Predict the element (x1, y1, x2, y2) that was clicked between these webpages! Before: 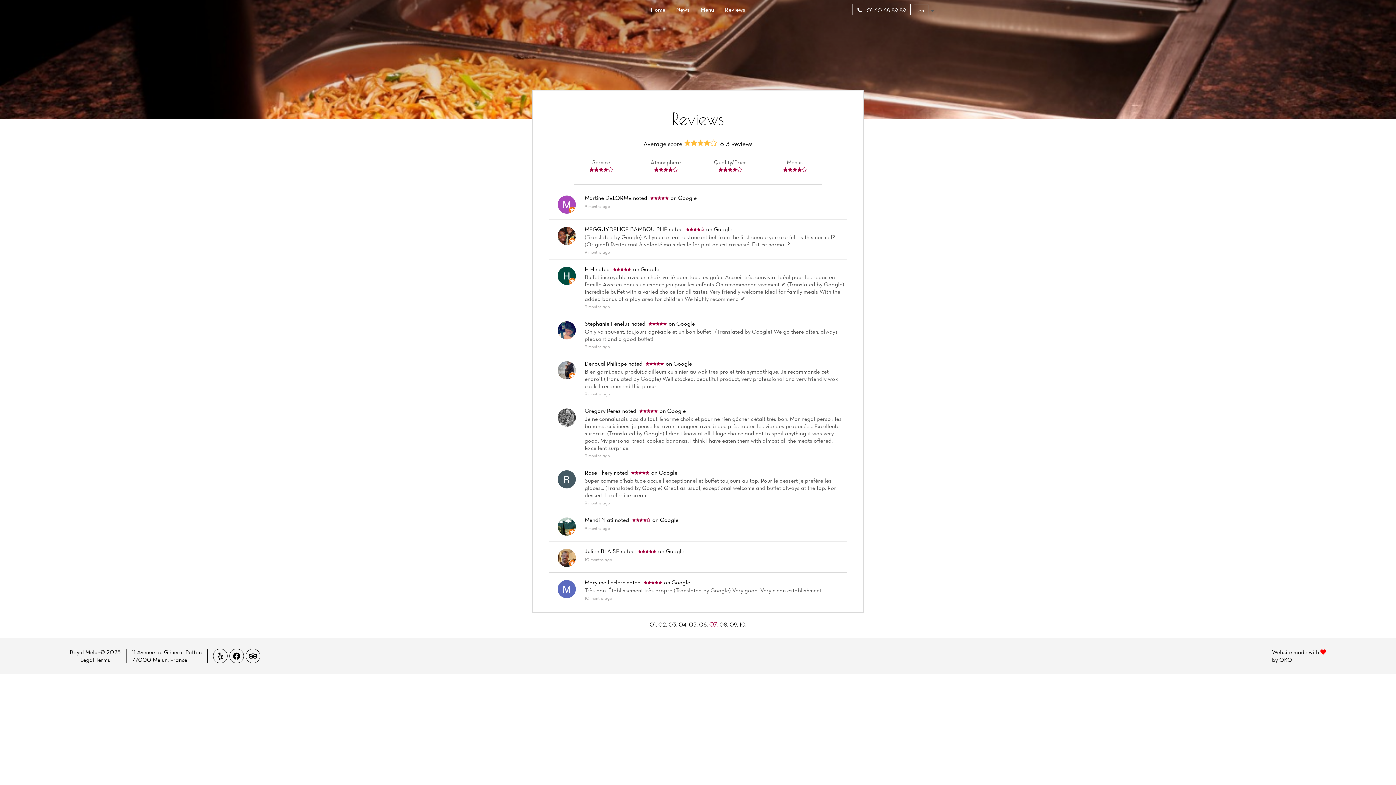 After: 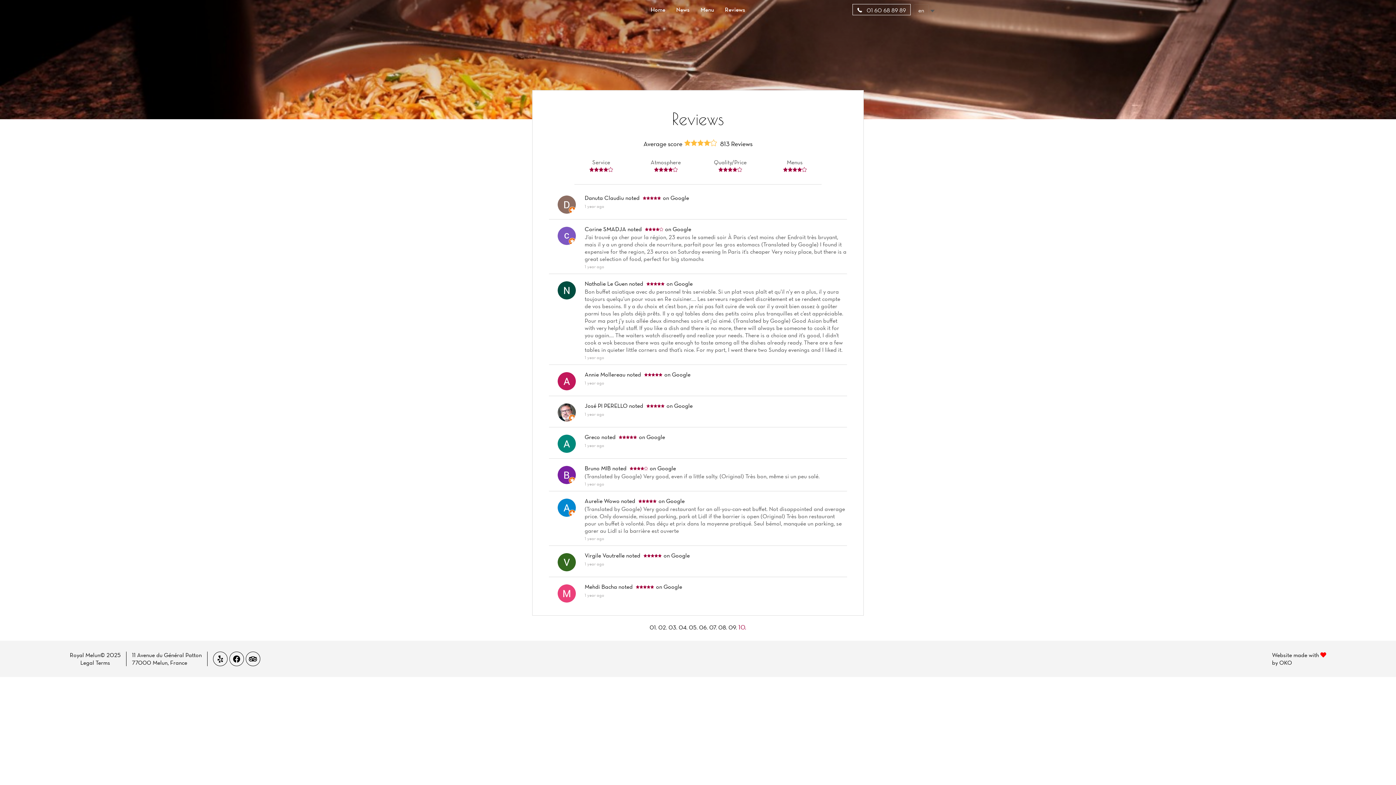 Action: bbox: (739, 621, 746, 628) label: 10.